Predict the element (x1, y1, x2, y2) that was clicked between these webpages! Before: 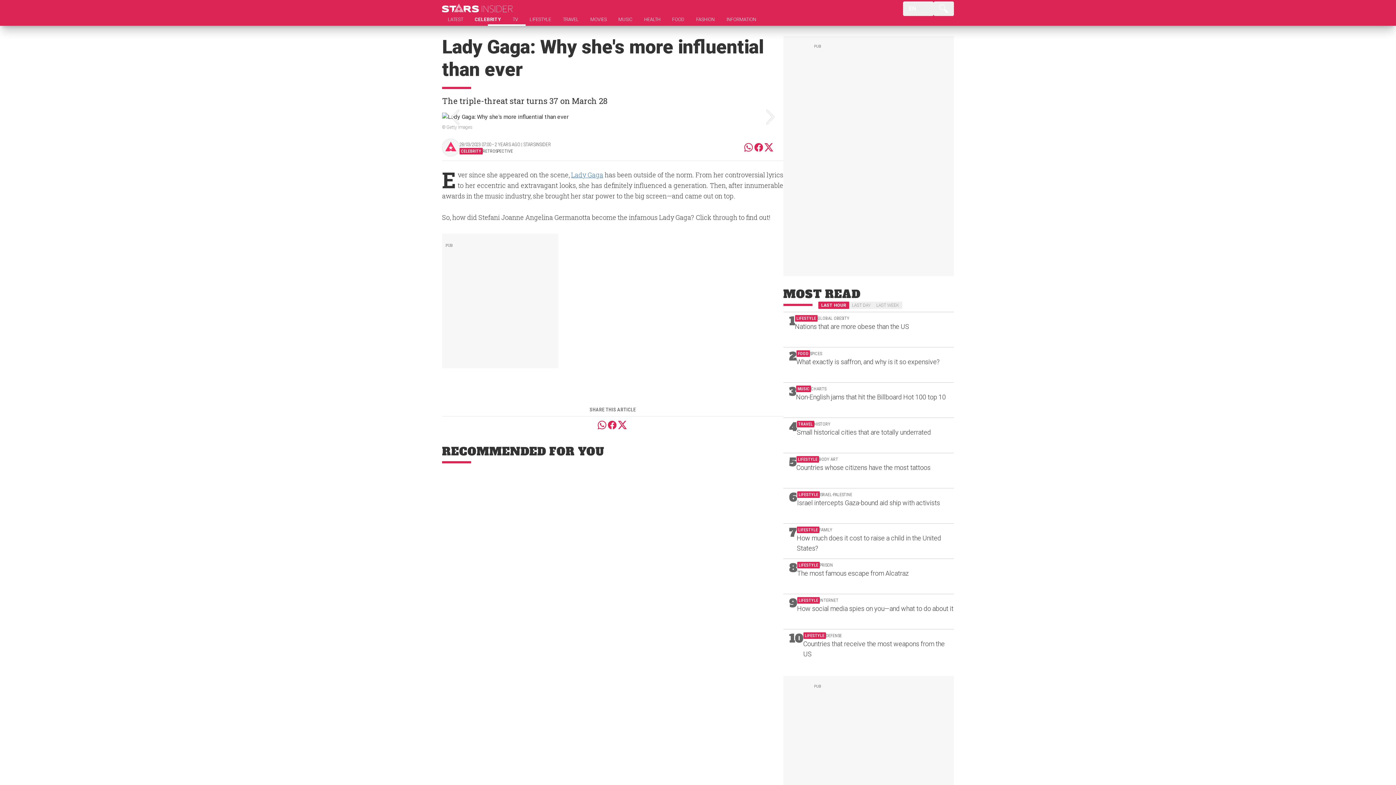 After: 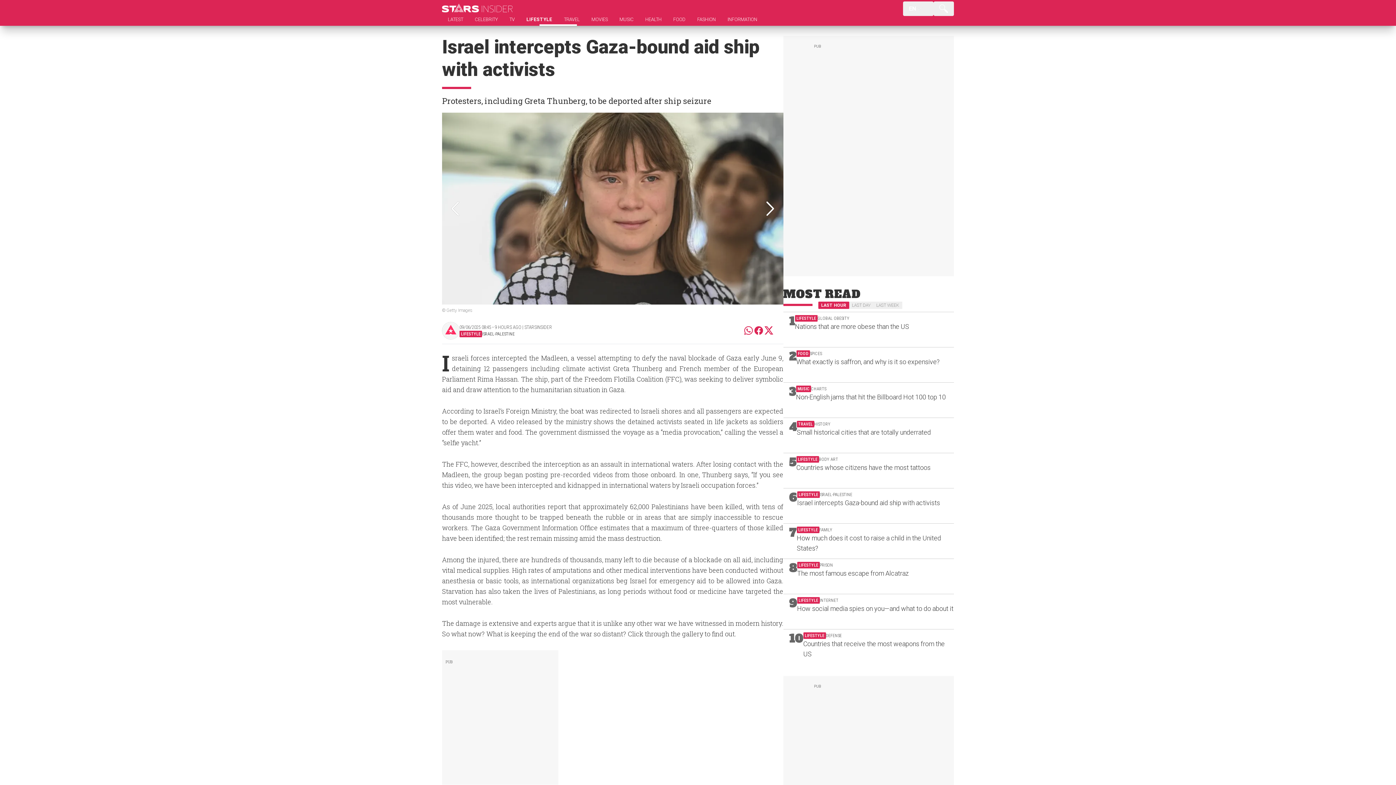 Action: label: 6

LIFESTYLE

ISRAEL-PALESTINE

Israel intercepts Gaza-bound aid ship with activists bbox: (783, 488, 954, 523)